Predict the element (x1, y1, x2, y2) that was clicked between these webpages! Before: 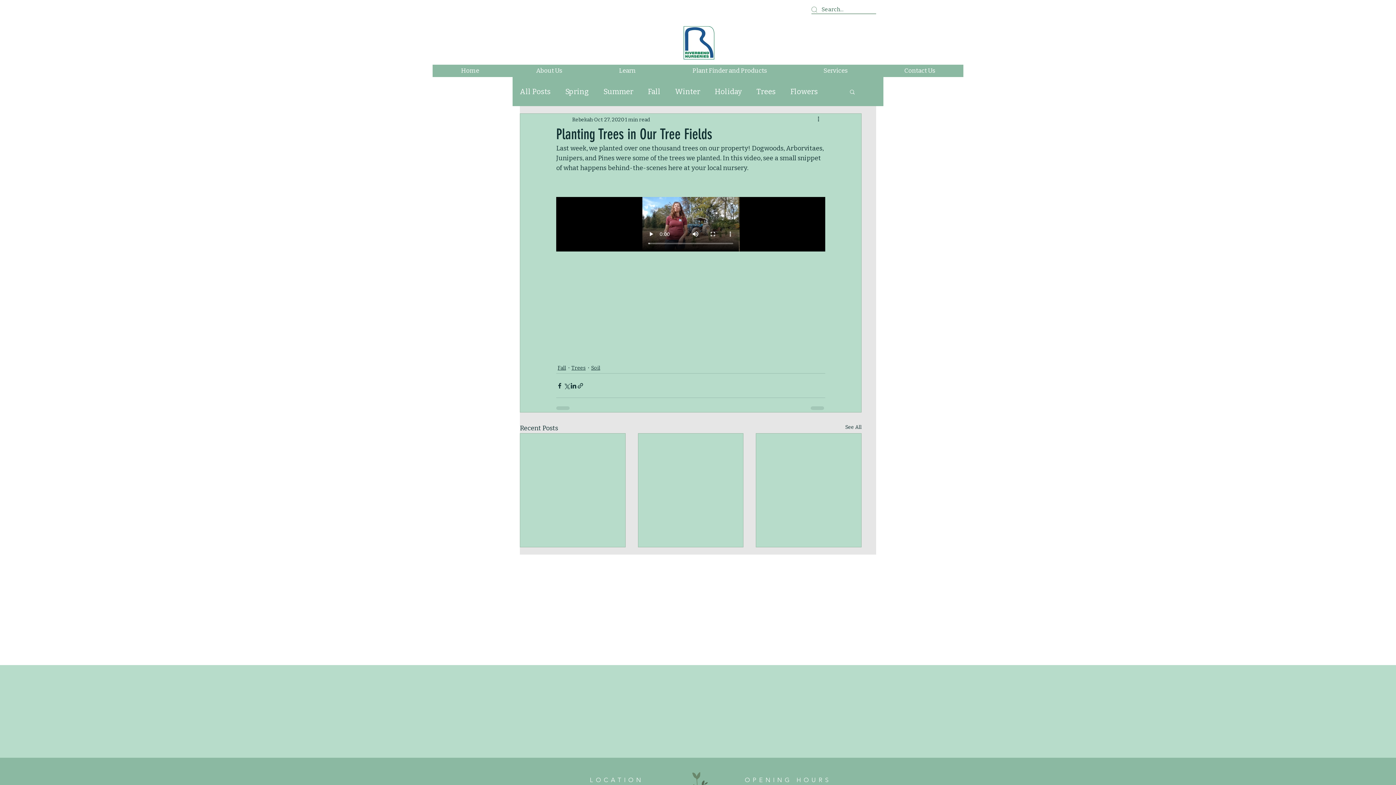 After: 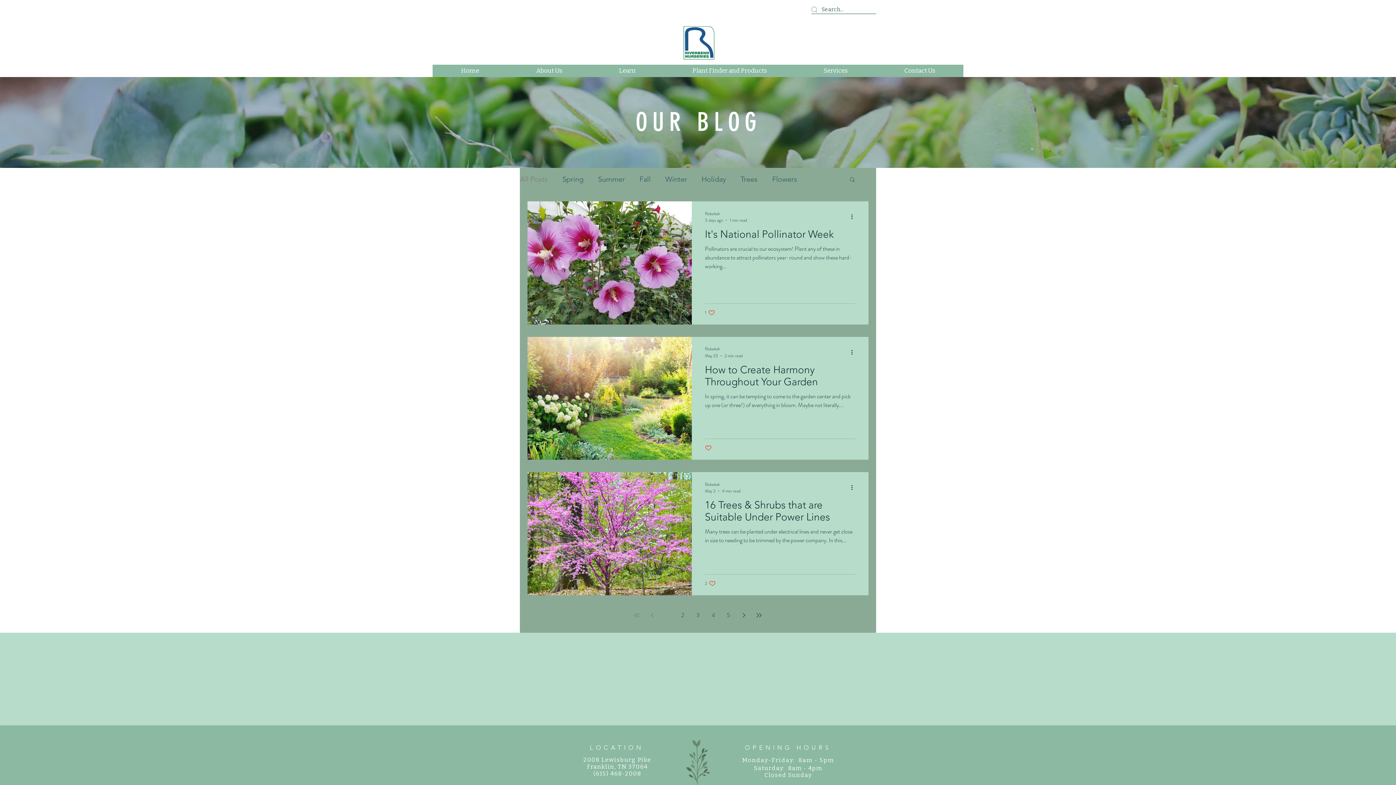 Action: label: All Posts bbox: (520, 87, 550, 96)